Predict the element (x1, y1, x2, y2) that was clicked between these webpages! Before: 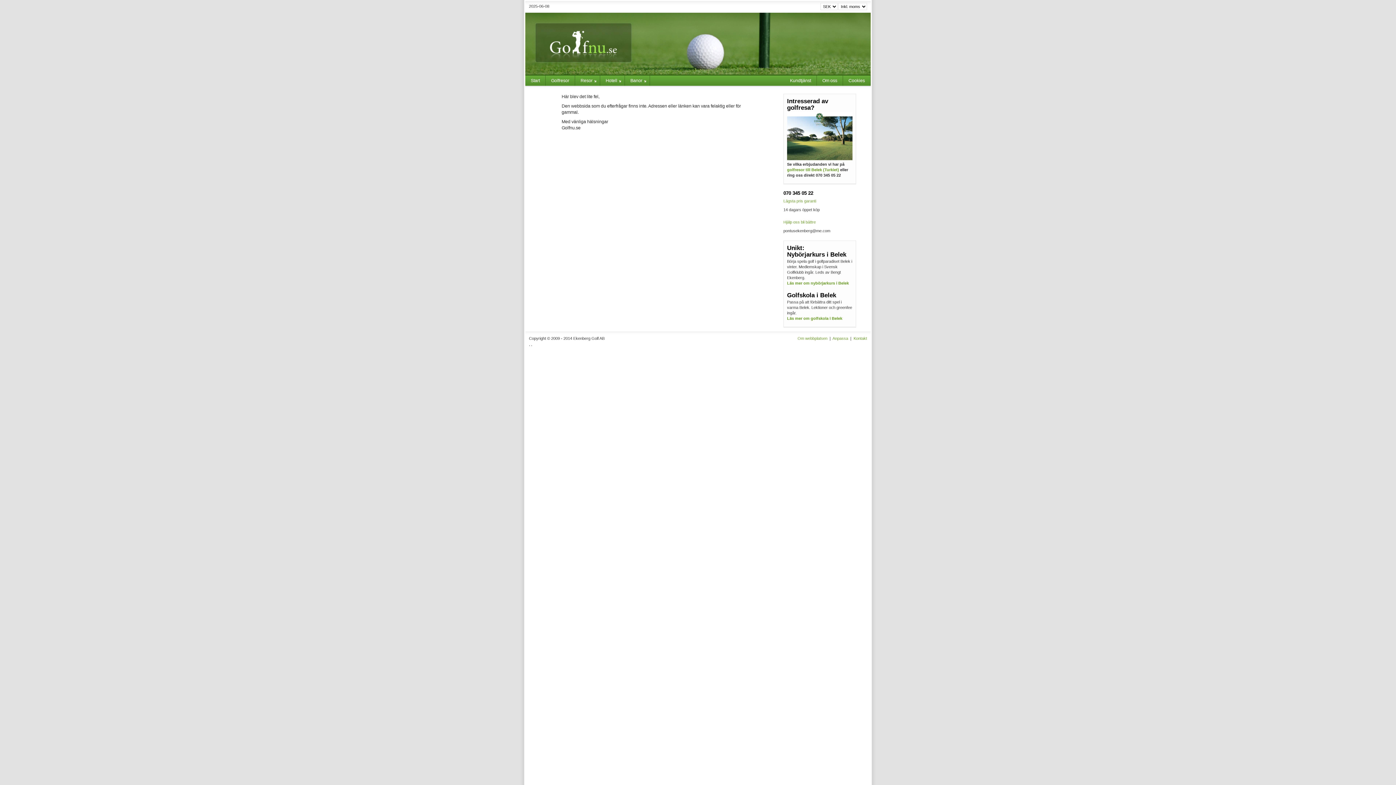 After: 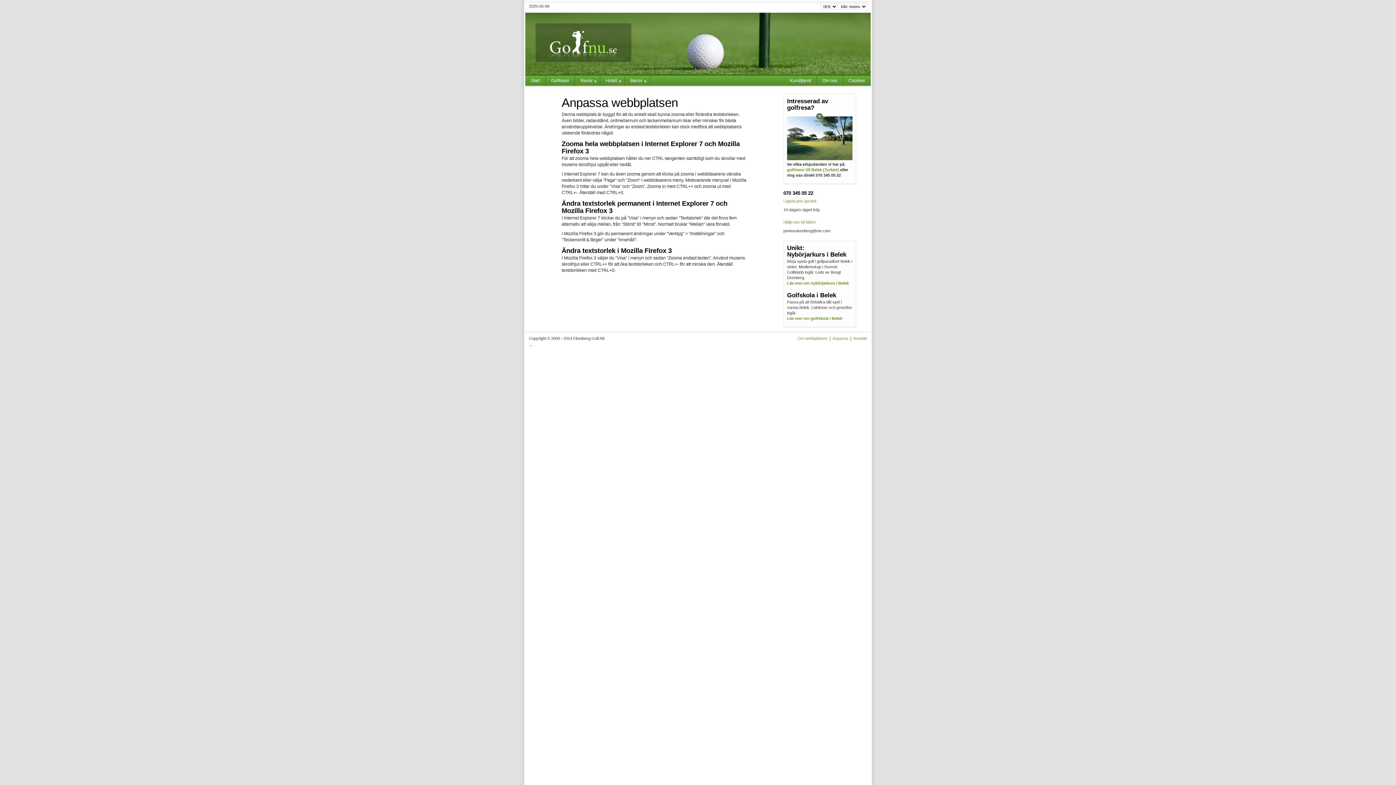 Action: bbox: (832, 336, 848, 340) label: Anpassa